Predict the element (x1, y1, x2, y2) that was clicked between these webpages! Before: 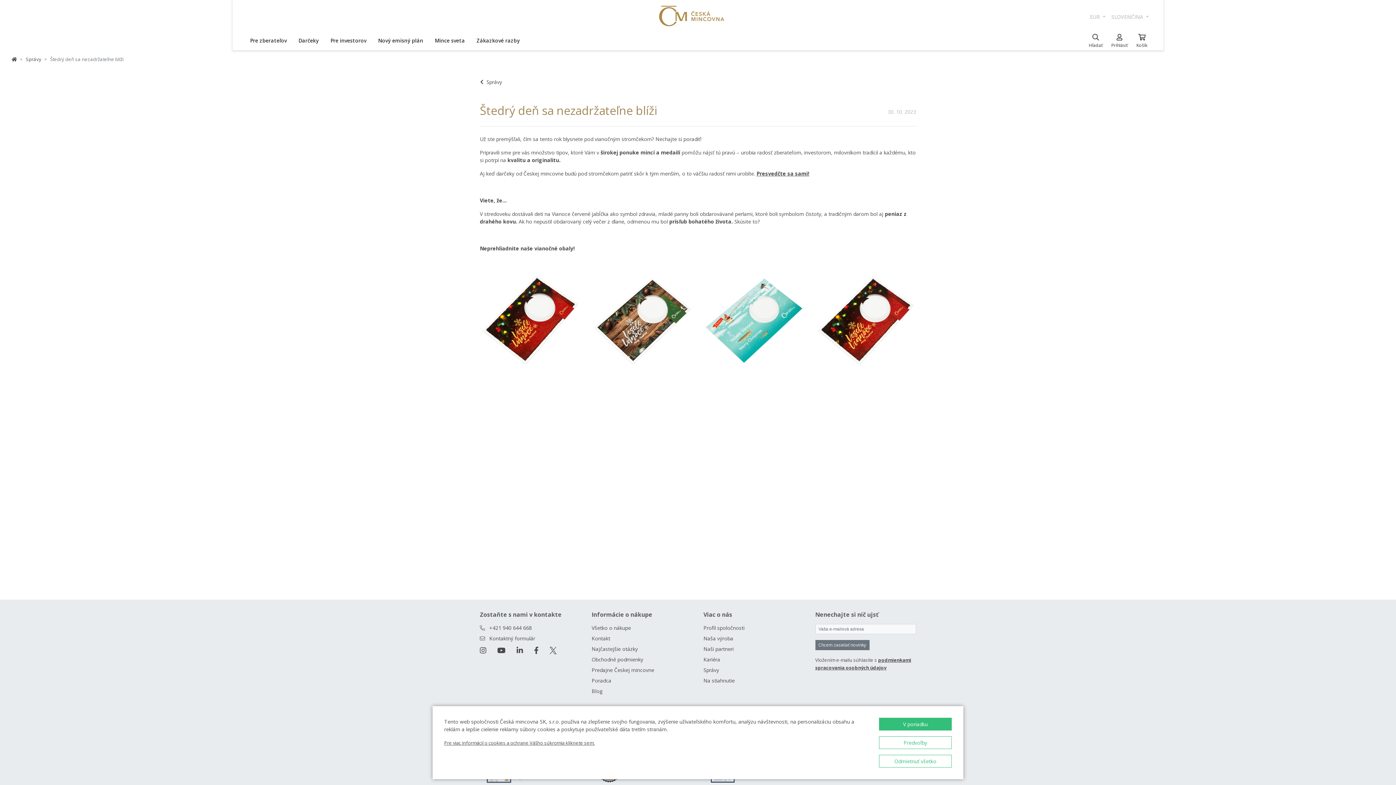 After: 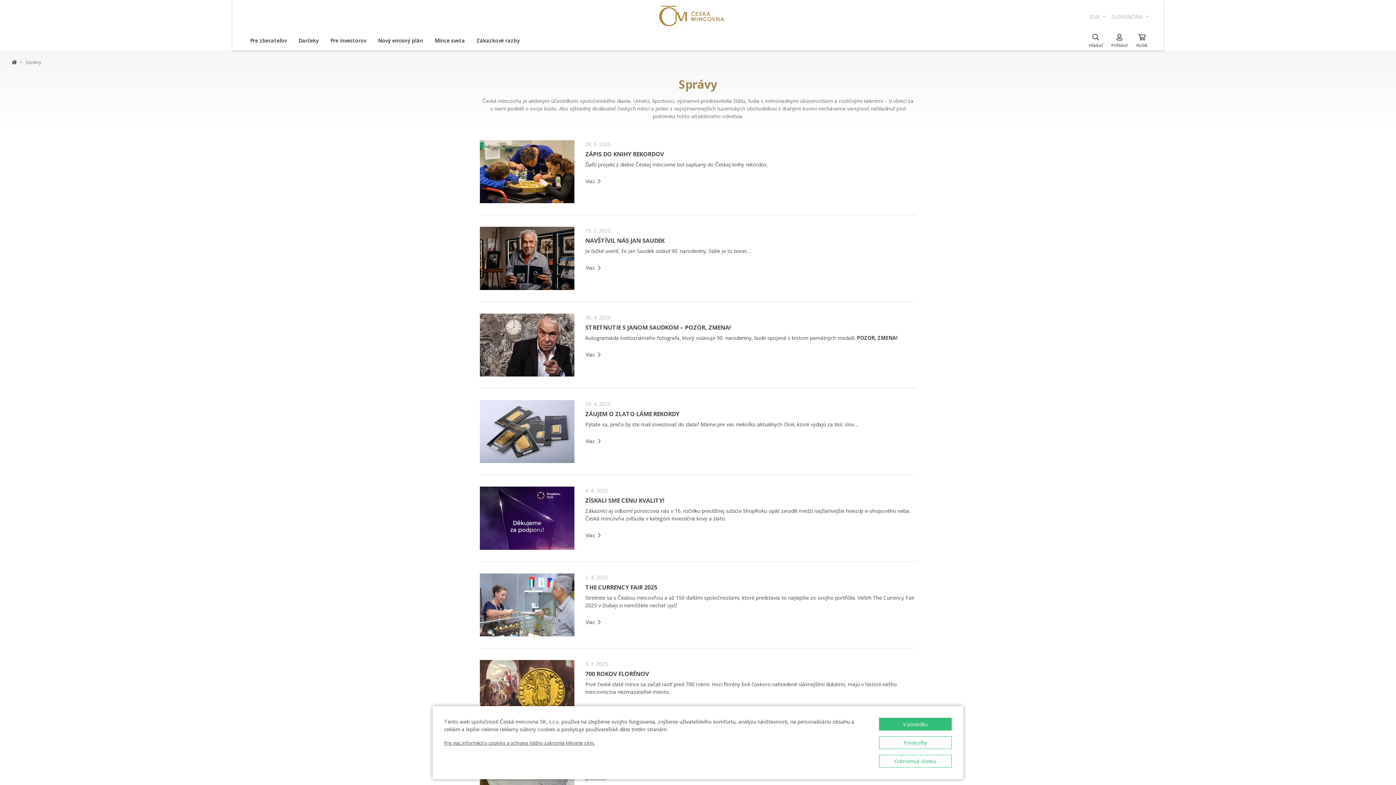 Action: label: Správy bbox: (25, 56, 41, 62)